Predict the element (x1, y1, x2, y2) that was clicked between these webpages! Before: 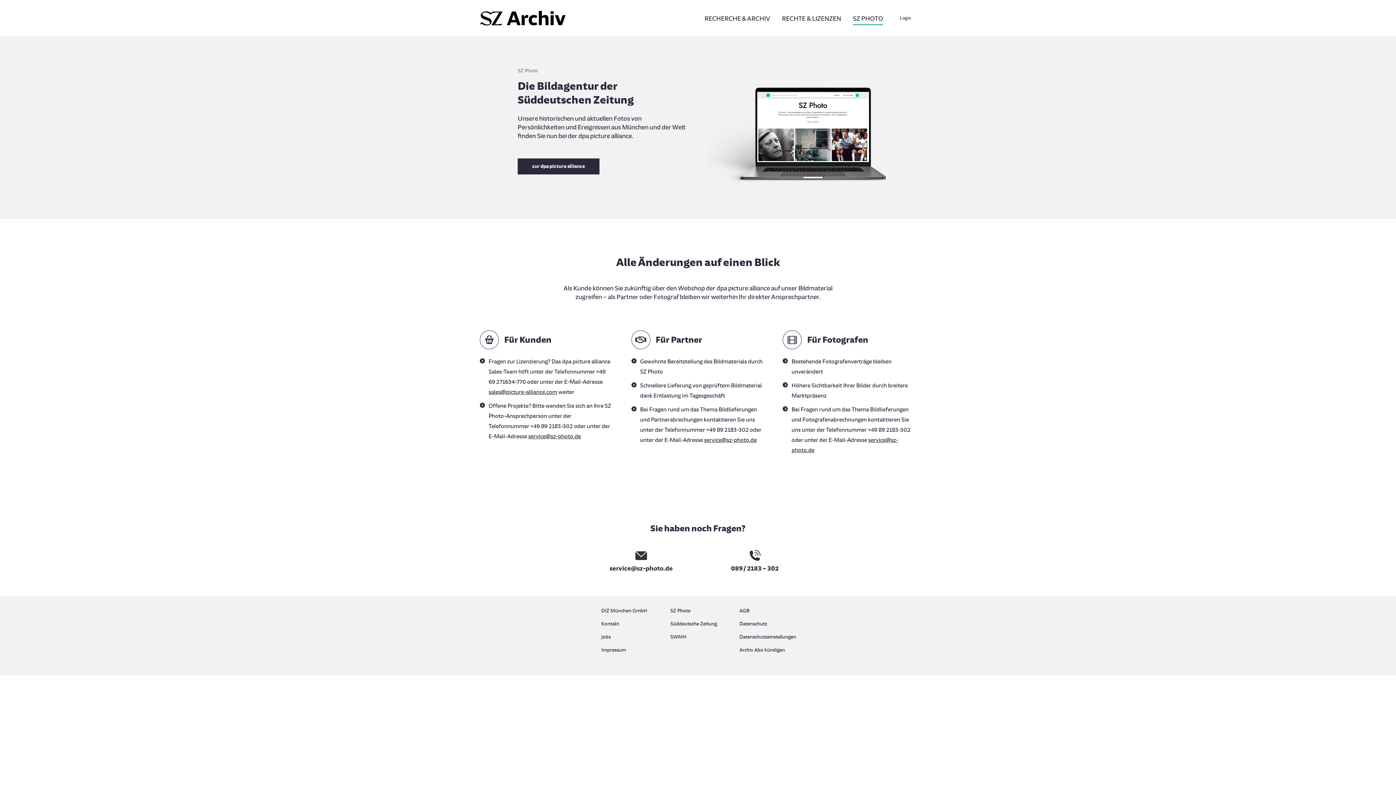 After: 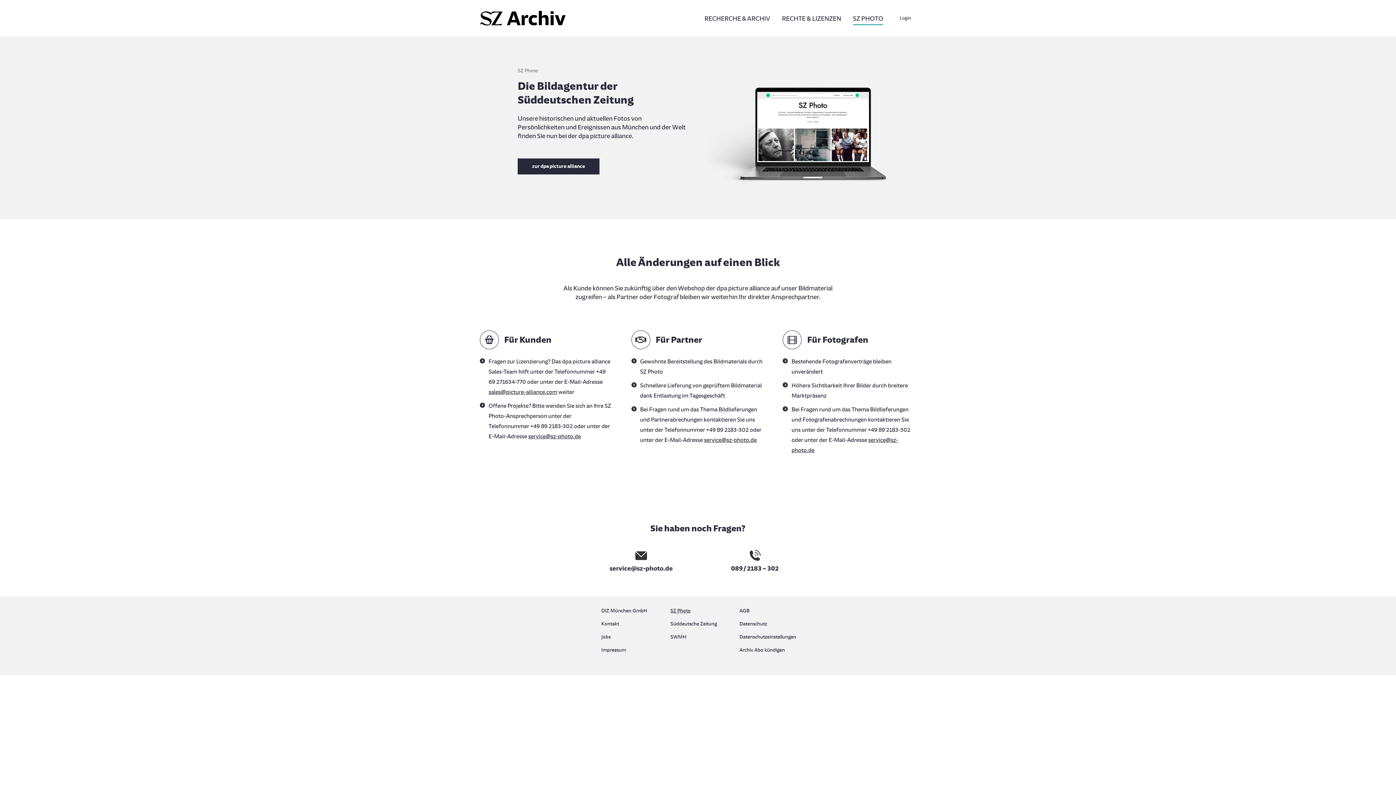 Action: bbox: (670, 606, 725, 619) label: SZ Photo